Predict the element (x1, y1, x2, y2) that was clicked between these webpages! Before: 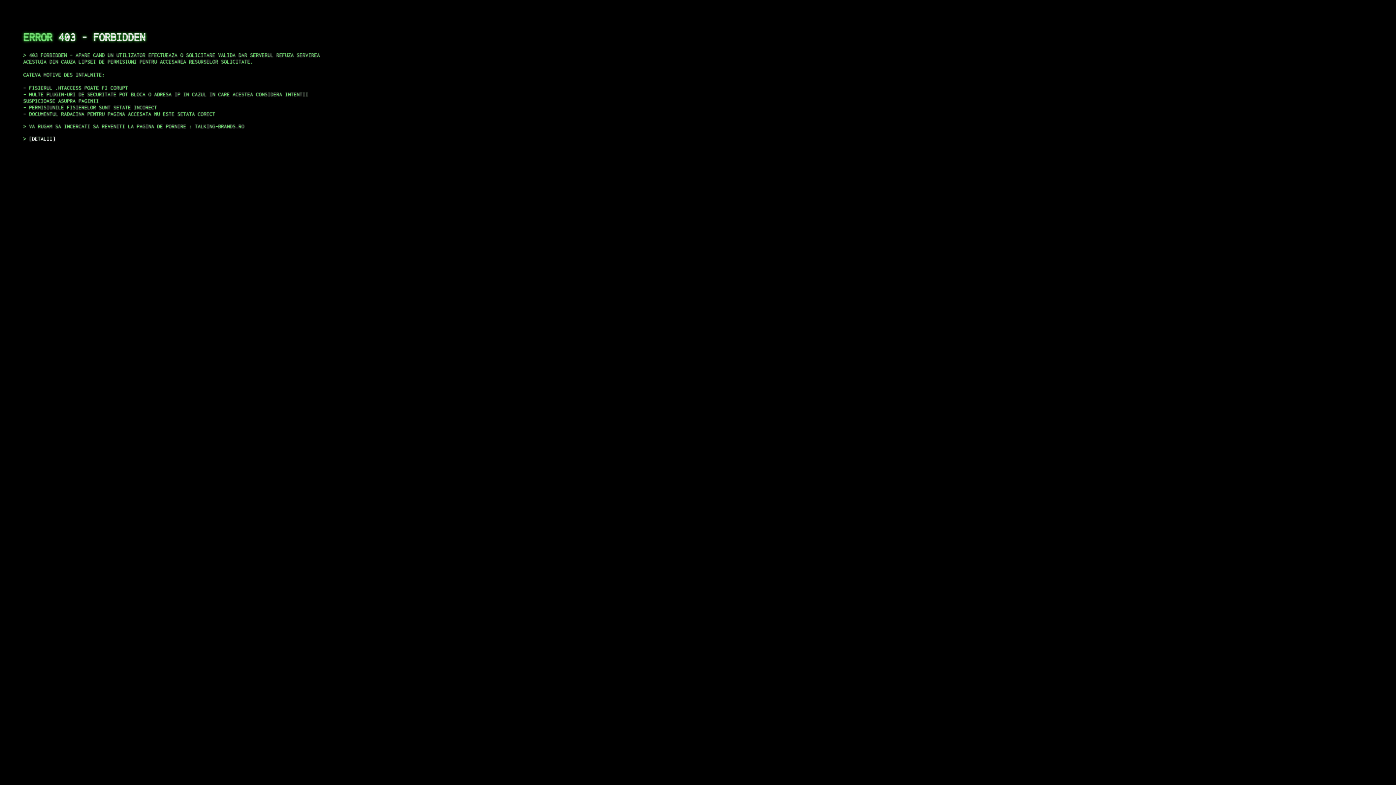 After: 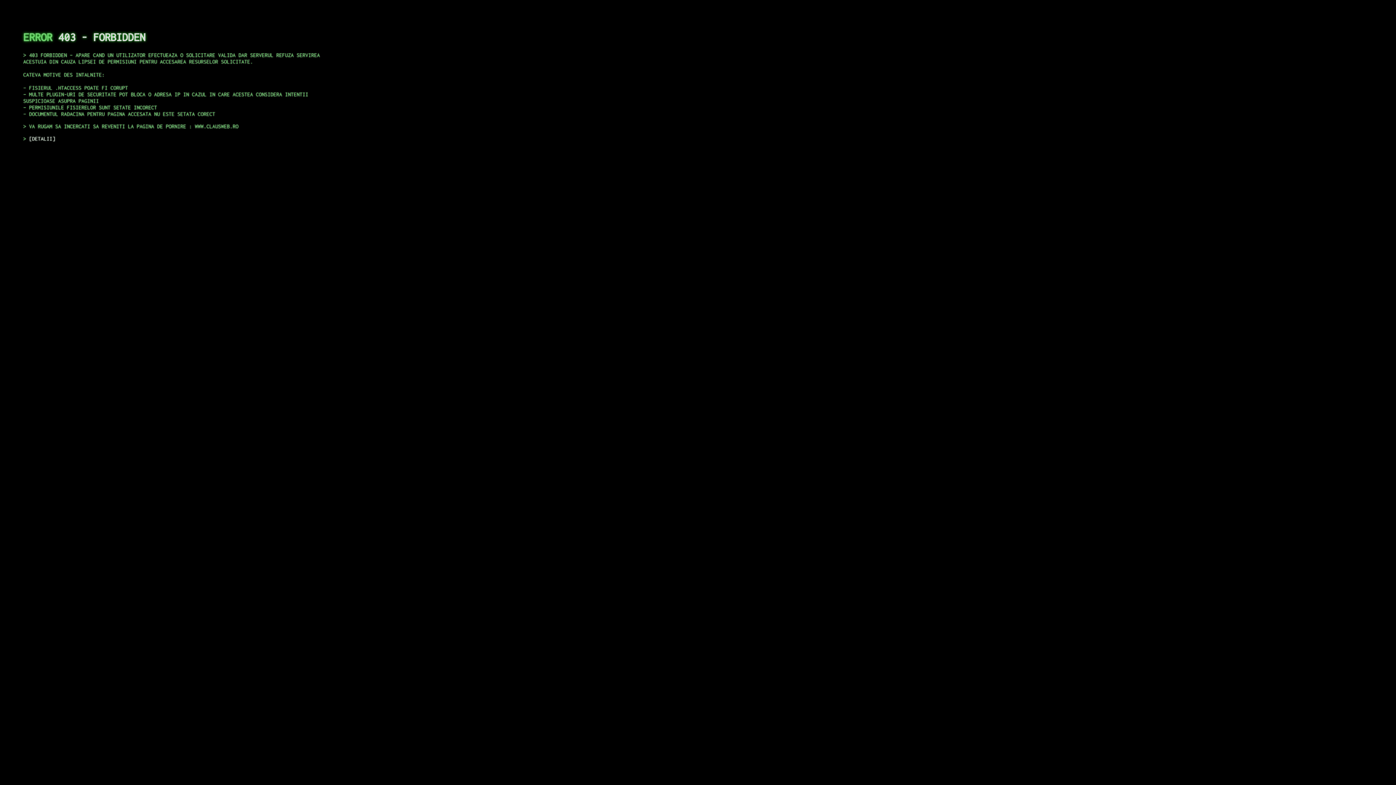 Action: bbox: (29, 135, 55, 141) label: DETALII